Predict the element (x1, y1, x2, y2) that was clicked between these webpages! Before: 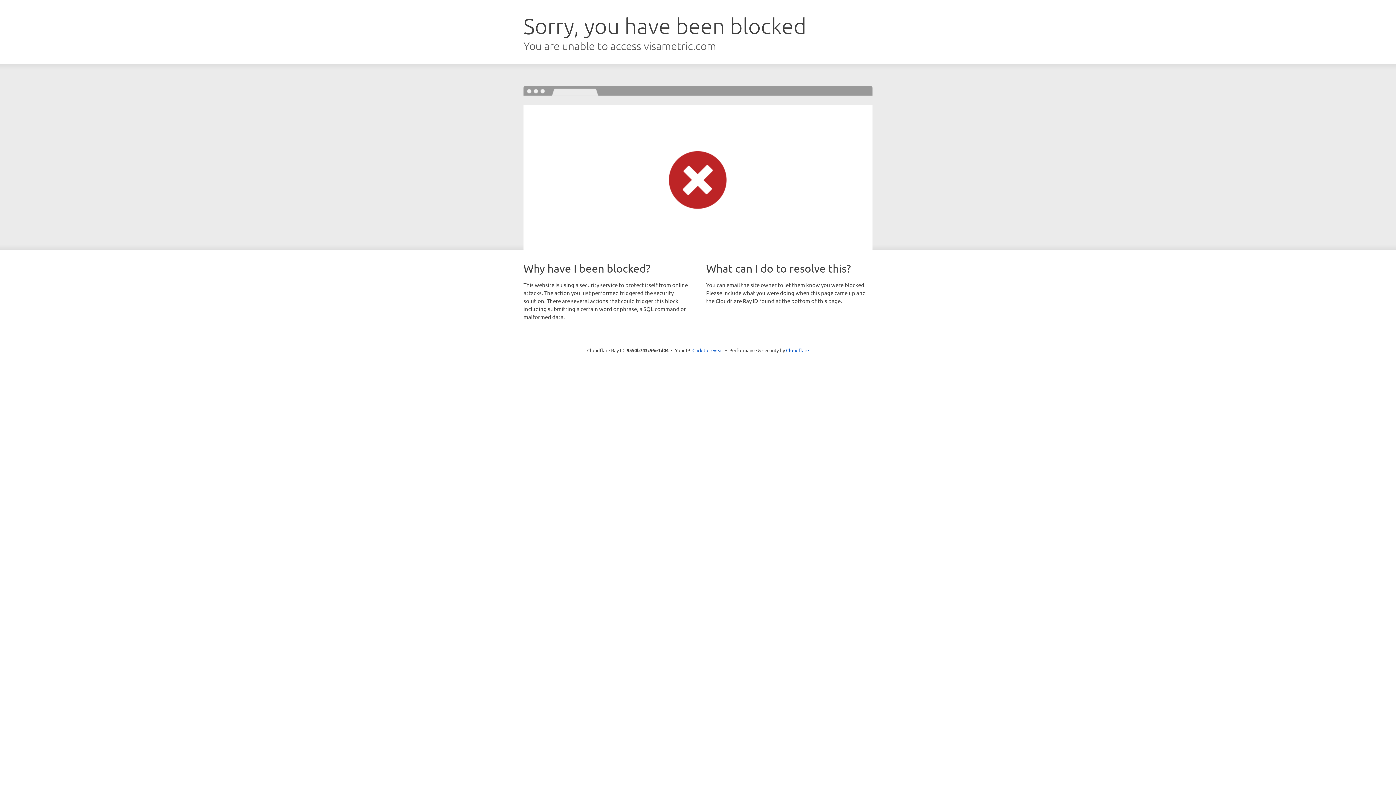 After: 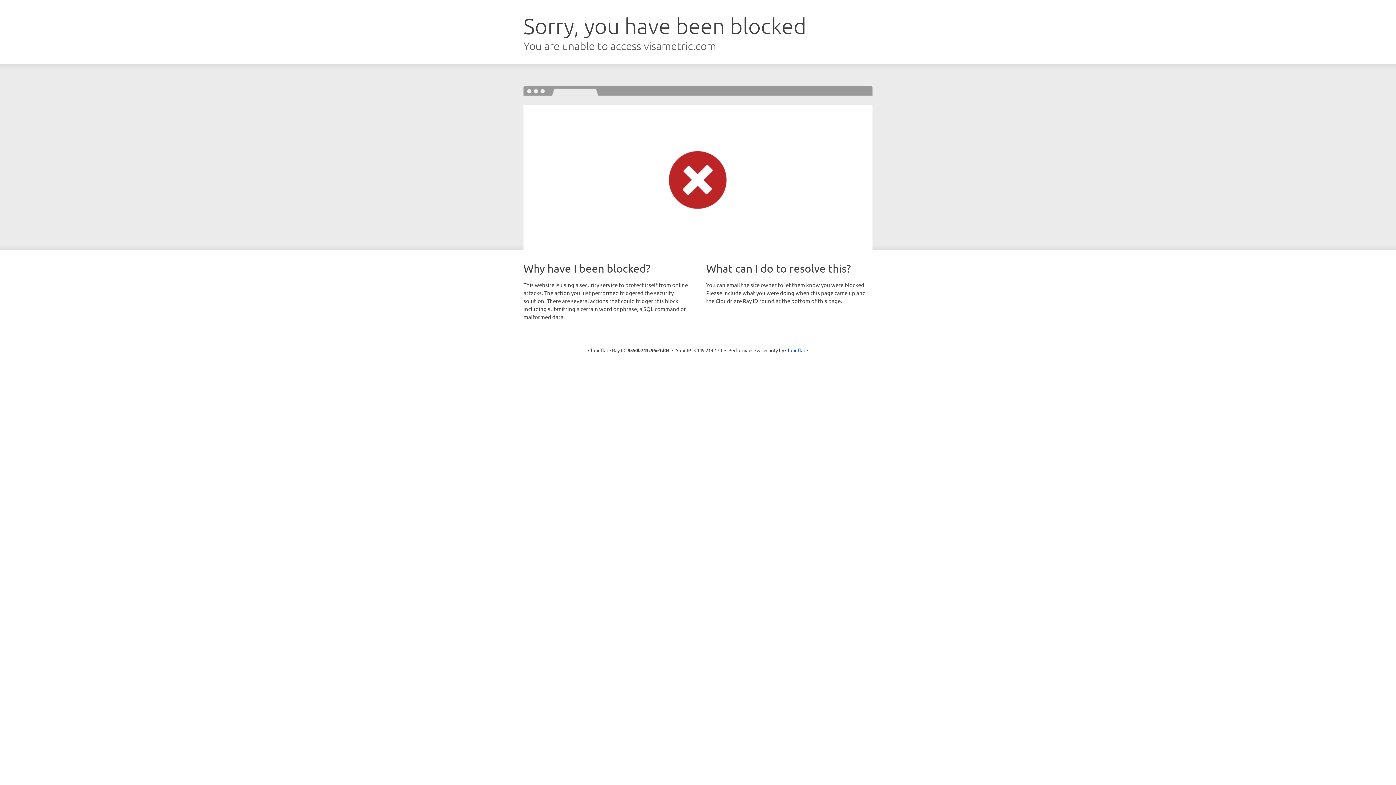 Action: bbox: (692, 346, 723, 353) label: Click to reveal